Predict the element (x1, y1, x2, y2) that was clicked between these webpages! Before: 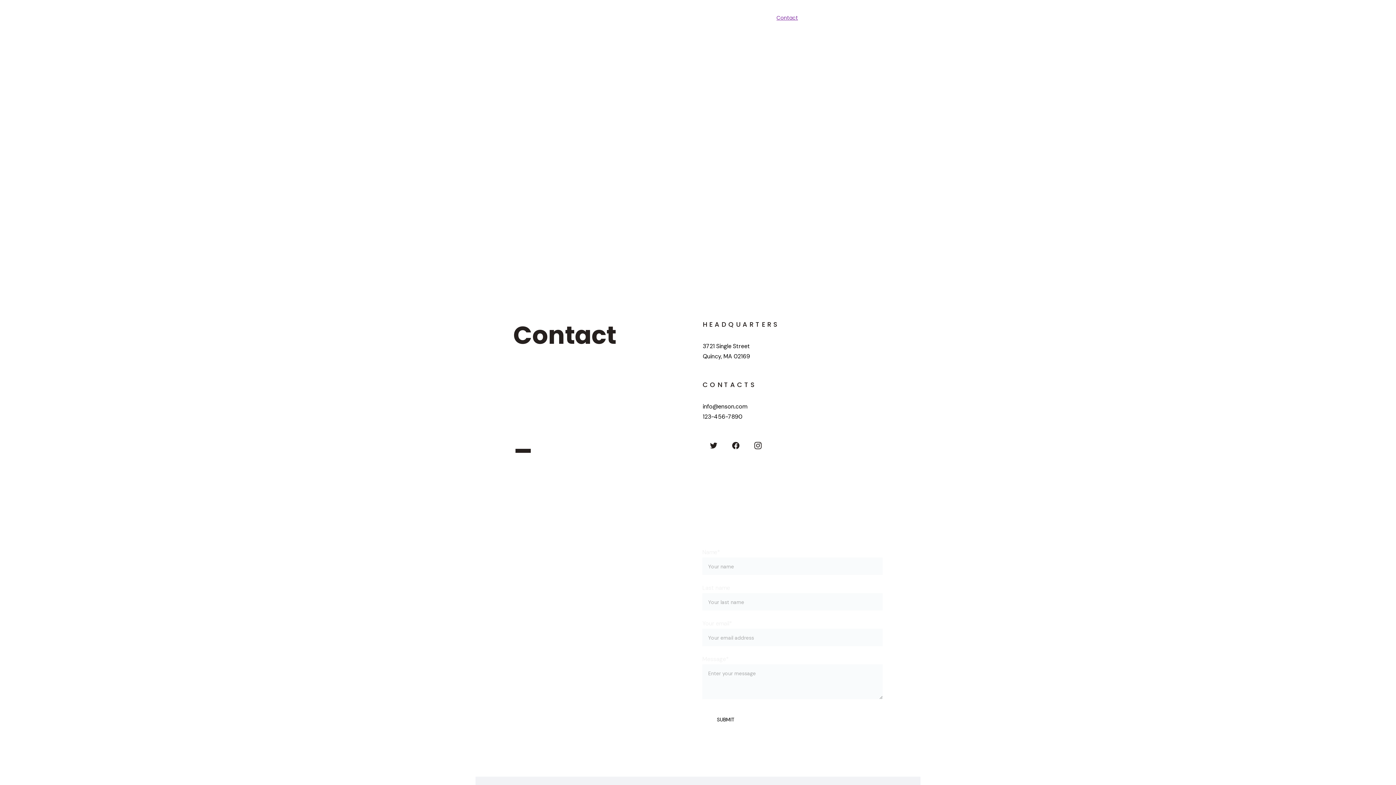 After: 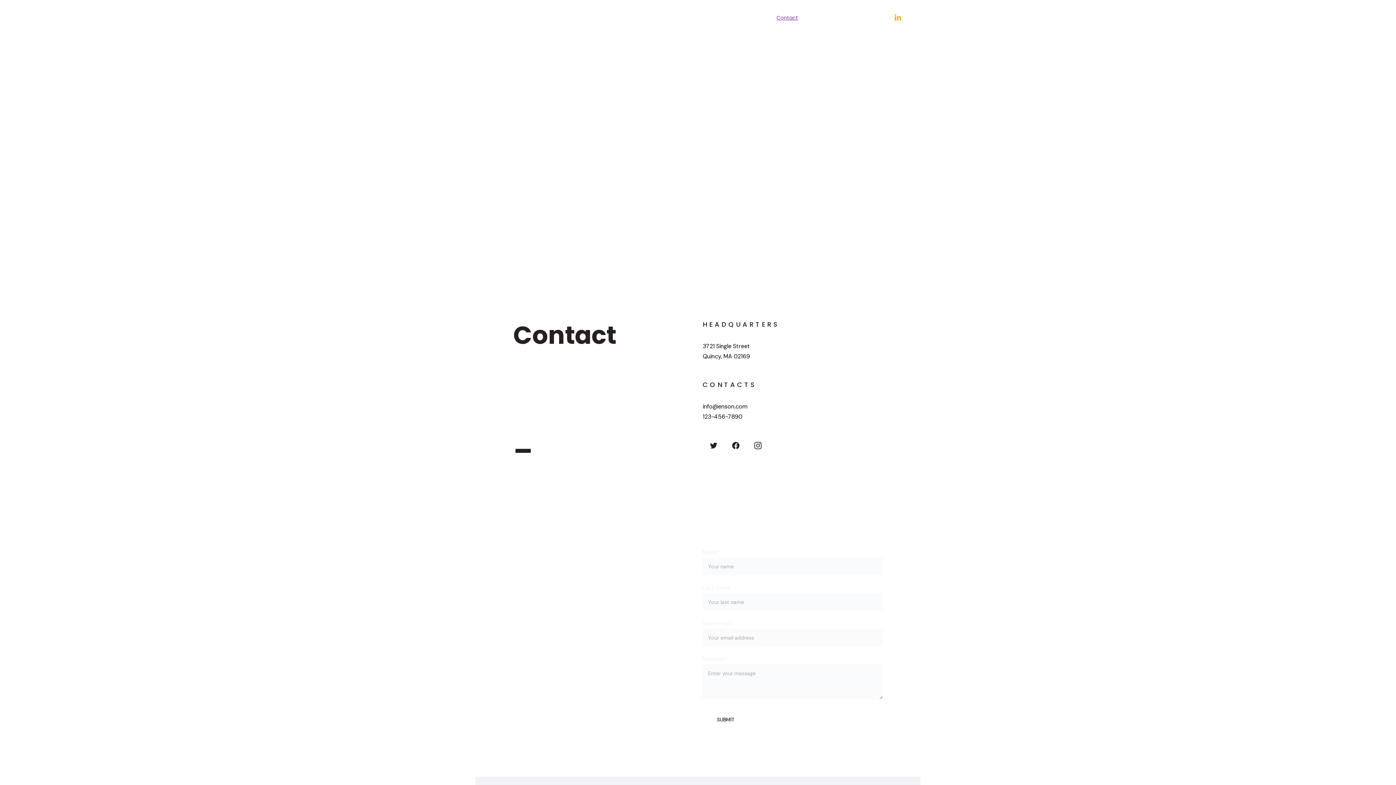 Action: bbox: (894, 14, 907, 21)